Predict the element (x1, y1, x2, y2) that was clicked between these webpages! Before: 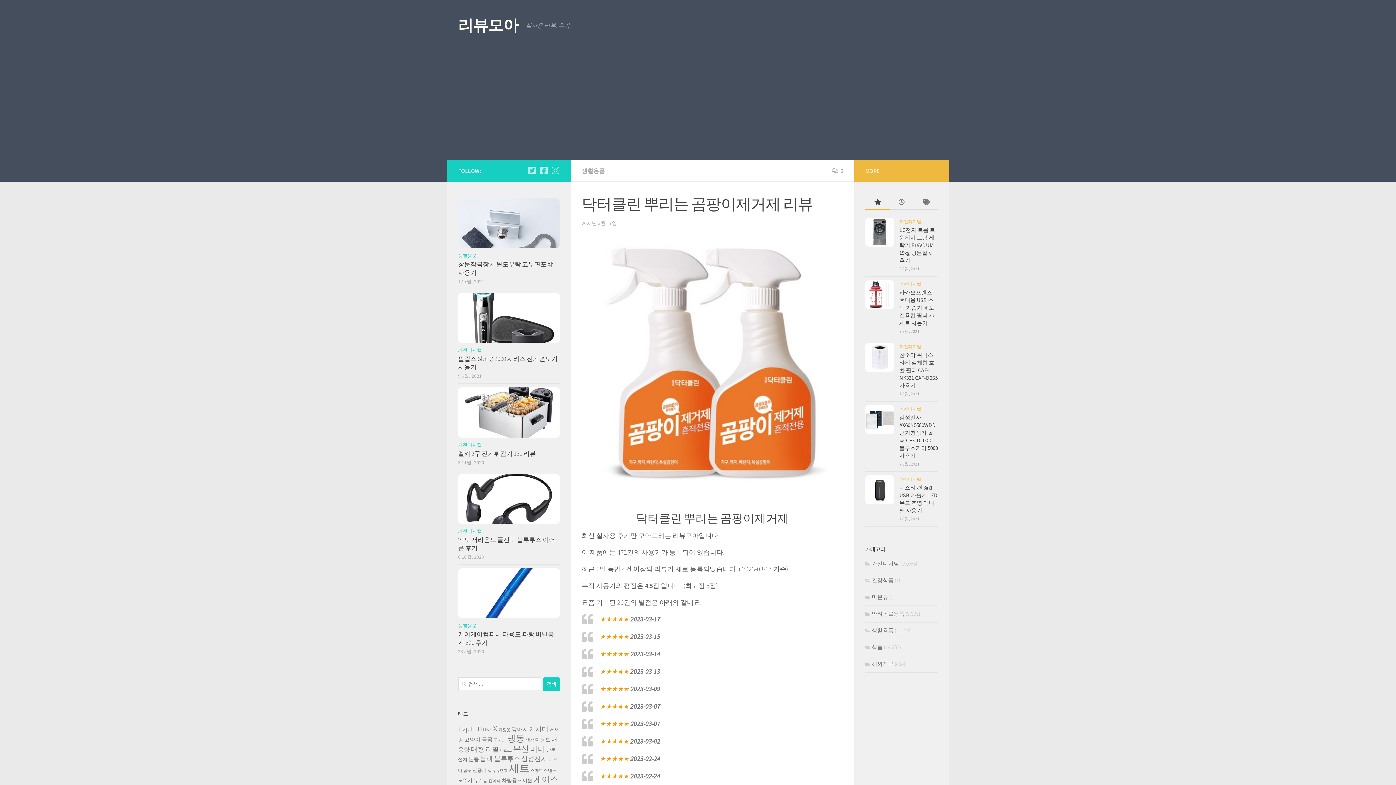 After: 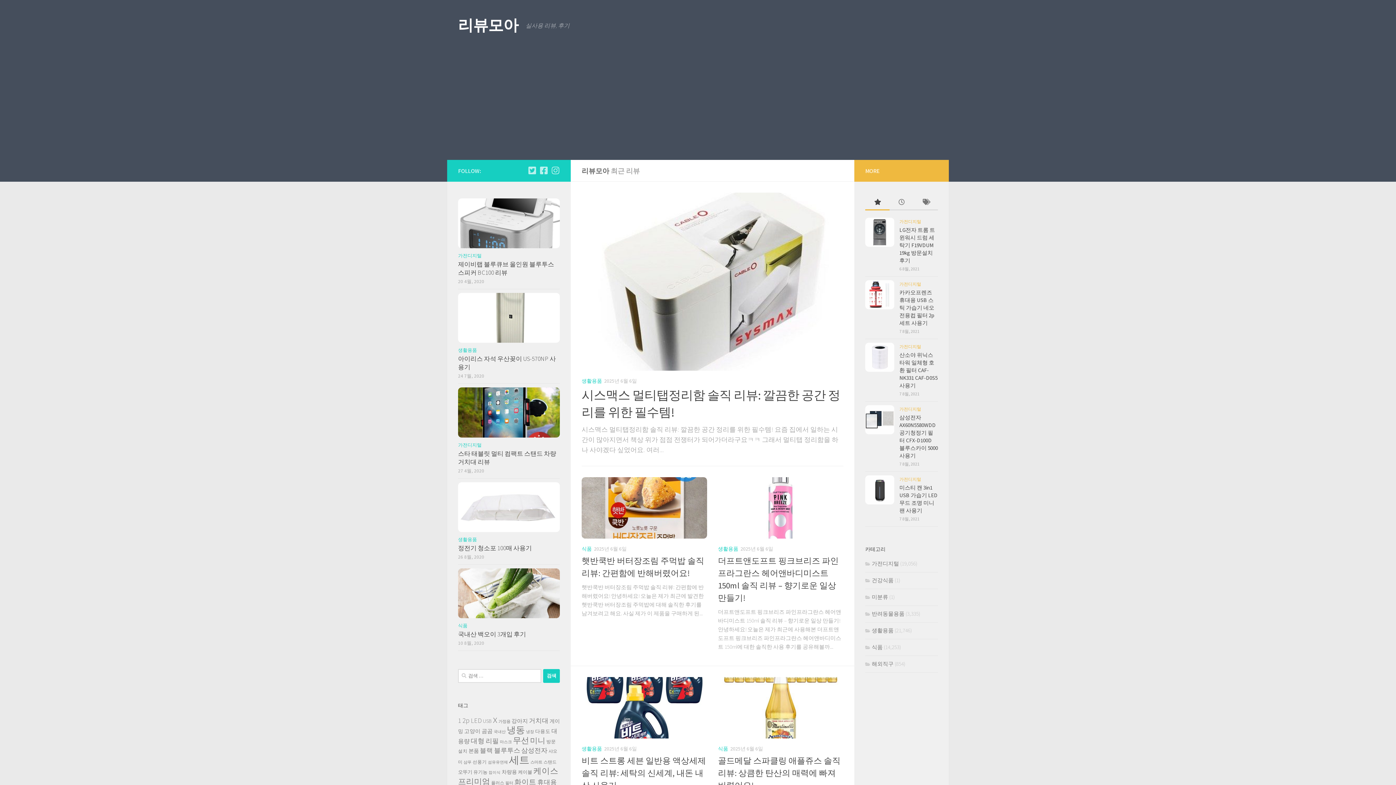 Action: label: 리뷰모아 bbox: (458, 14, 518, 36)